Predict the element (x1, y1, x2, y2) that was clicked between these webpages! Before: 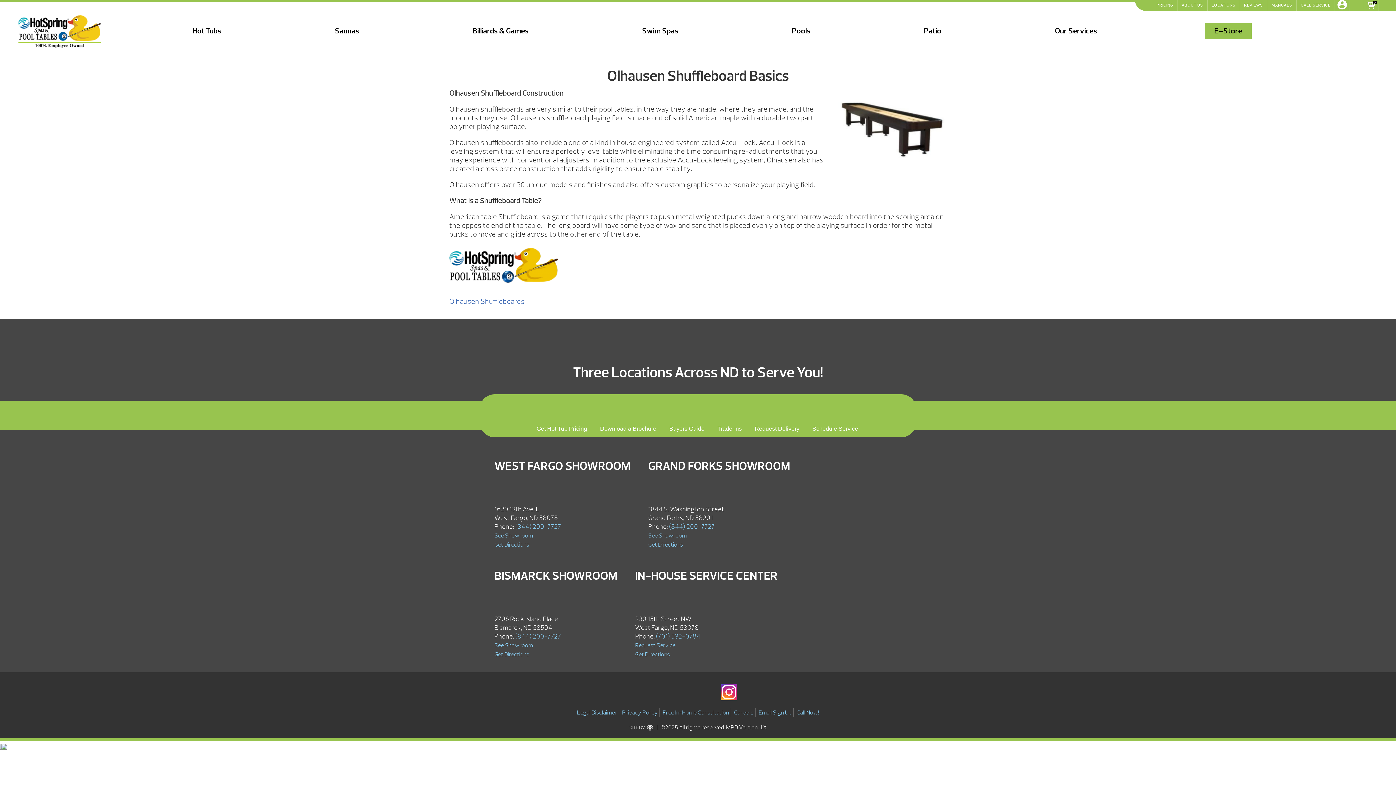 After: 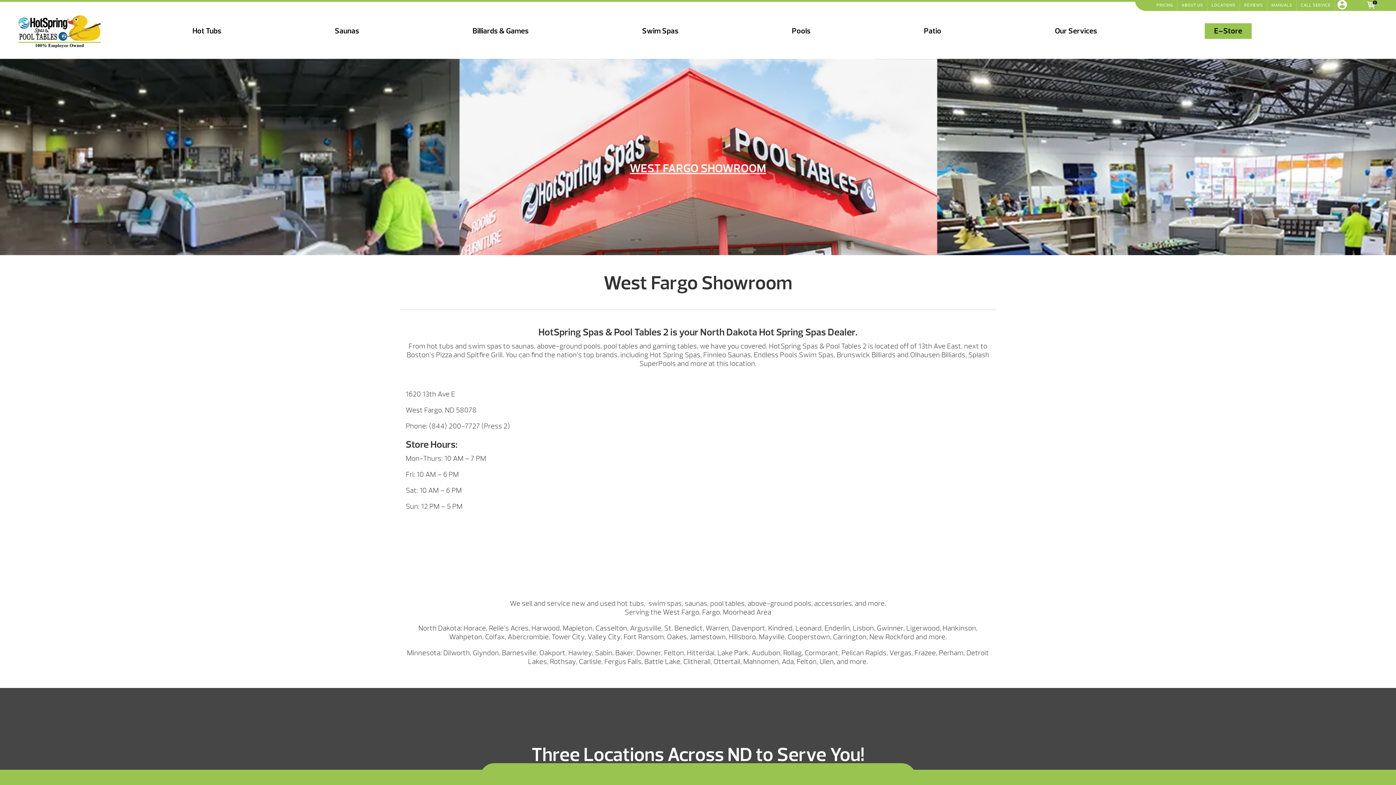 Action: bbox: (494, 532, 533, 539) label: See Showroom